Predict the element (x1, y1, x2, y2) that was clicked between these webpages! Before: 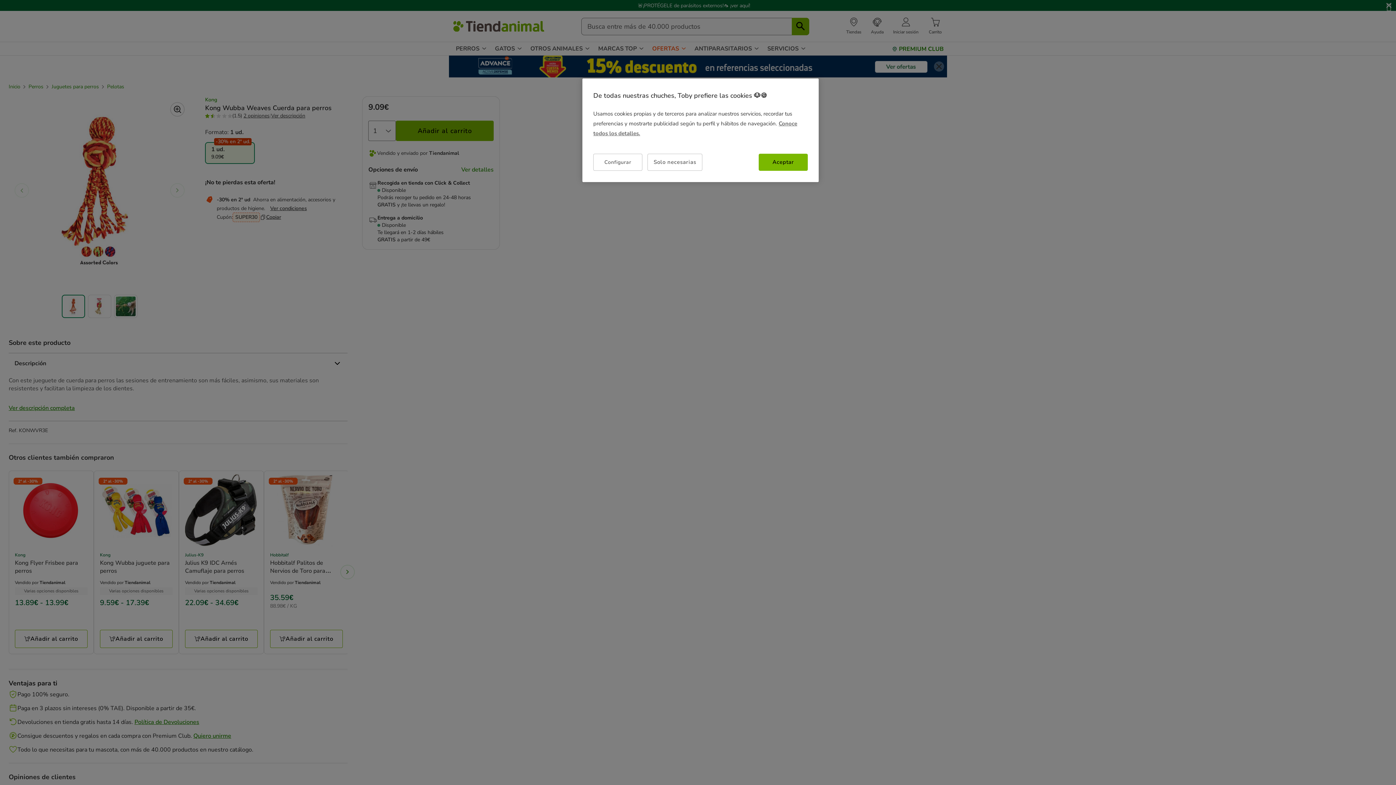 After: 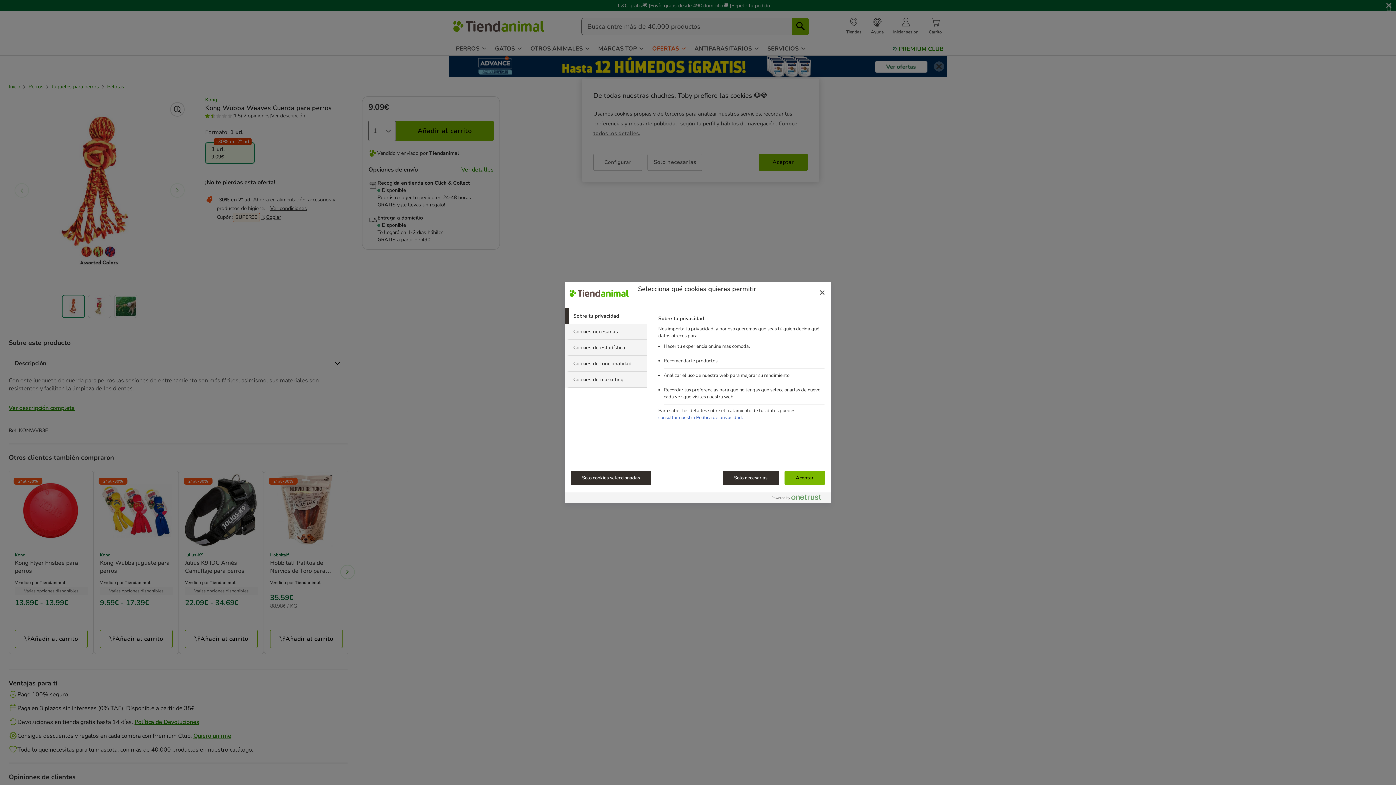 Action: bbox: (593, 153, 642, 170) label: Configurar